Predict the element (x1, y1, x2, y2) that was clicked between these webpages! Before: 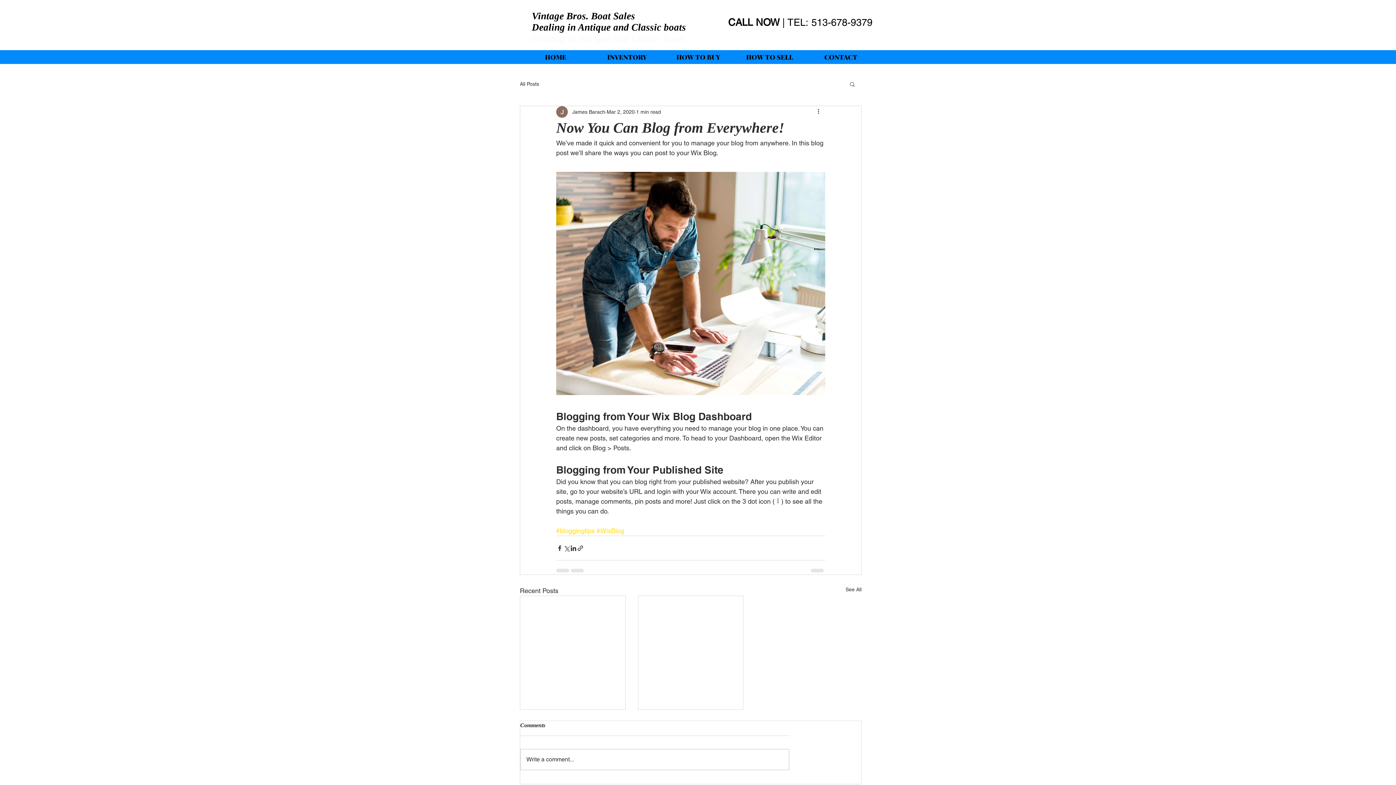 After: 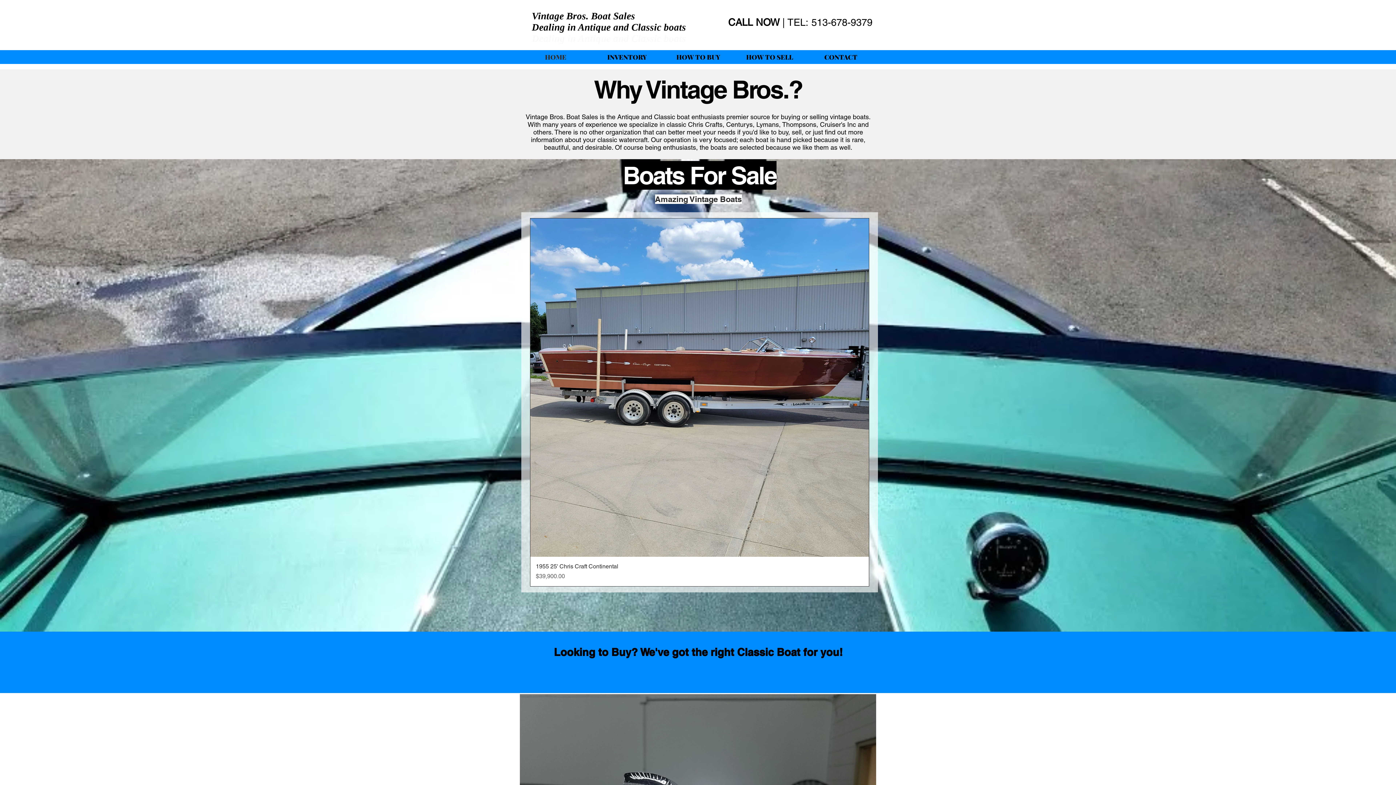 Action: bbox: (805, 50, 876, 64) label: CONTACT